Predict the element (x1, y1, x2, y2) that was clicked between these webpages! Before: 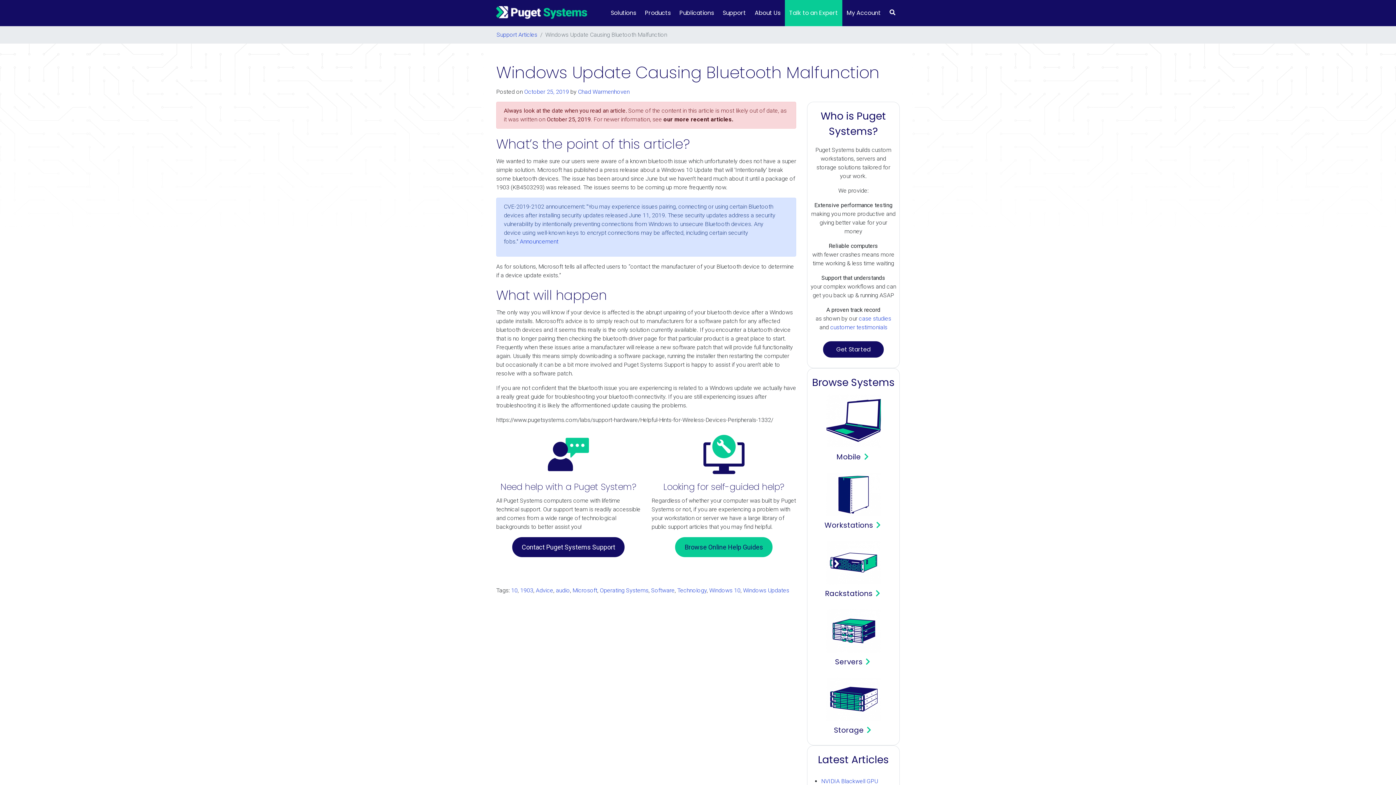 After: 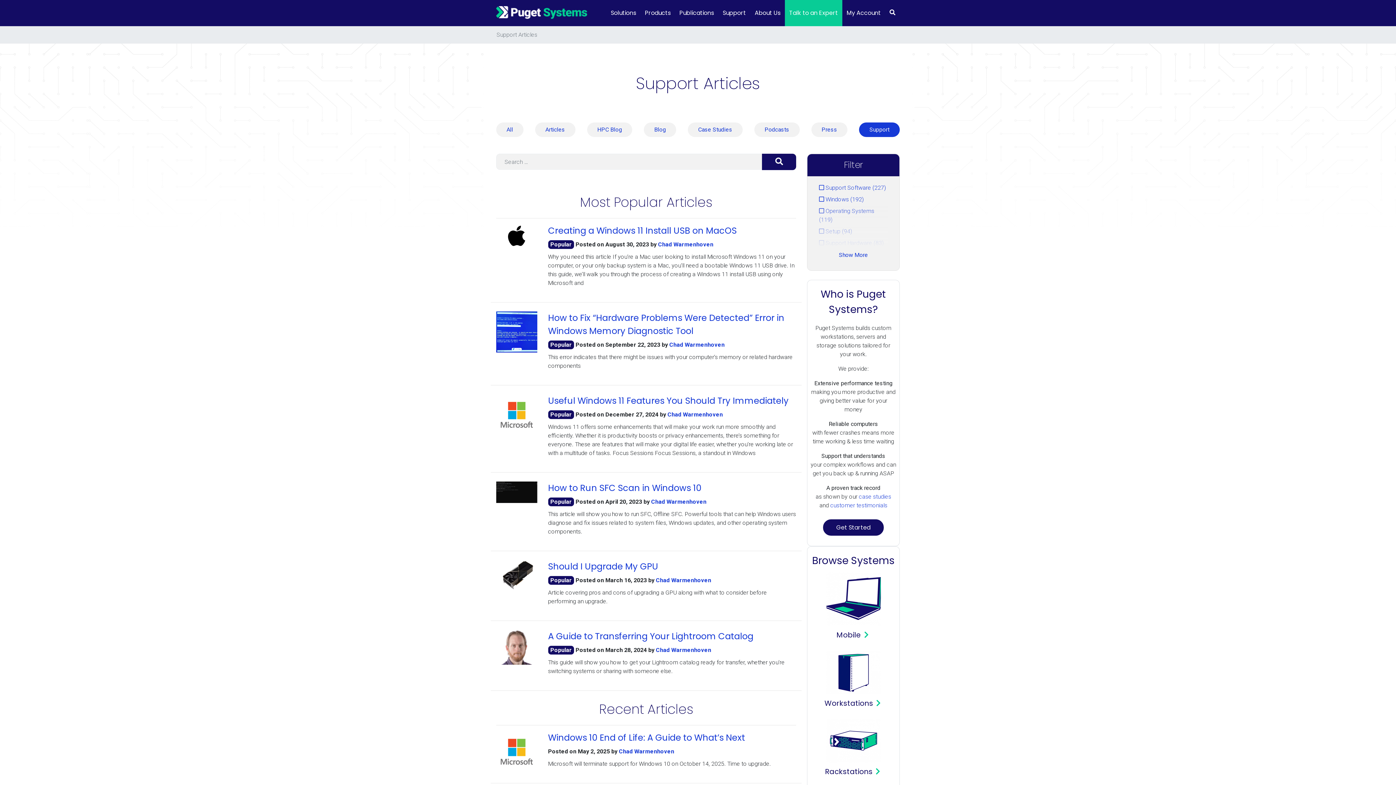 Action: bbox: (703, 434, 744, 475)